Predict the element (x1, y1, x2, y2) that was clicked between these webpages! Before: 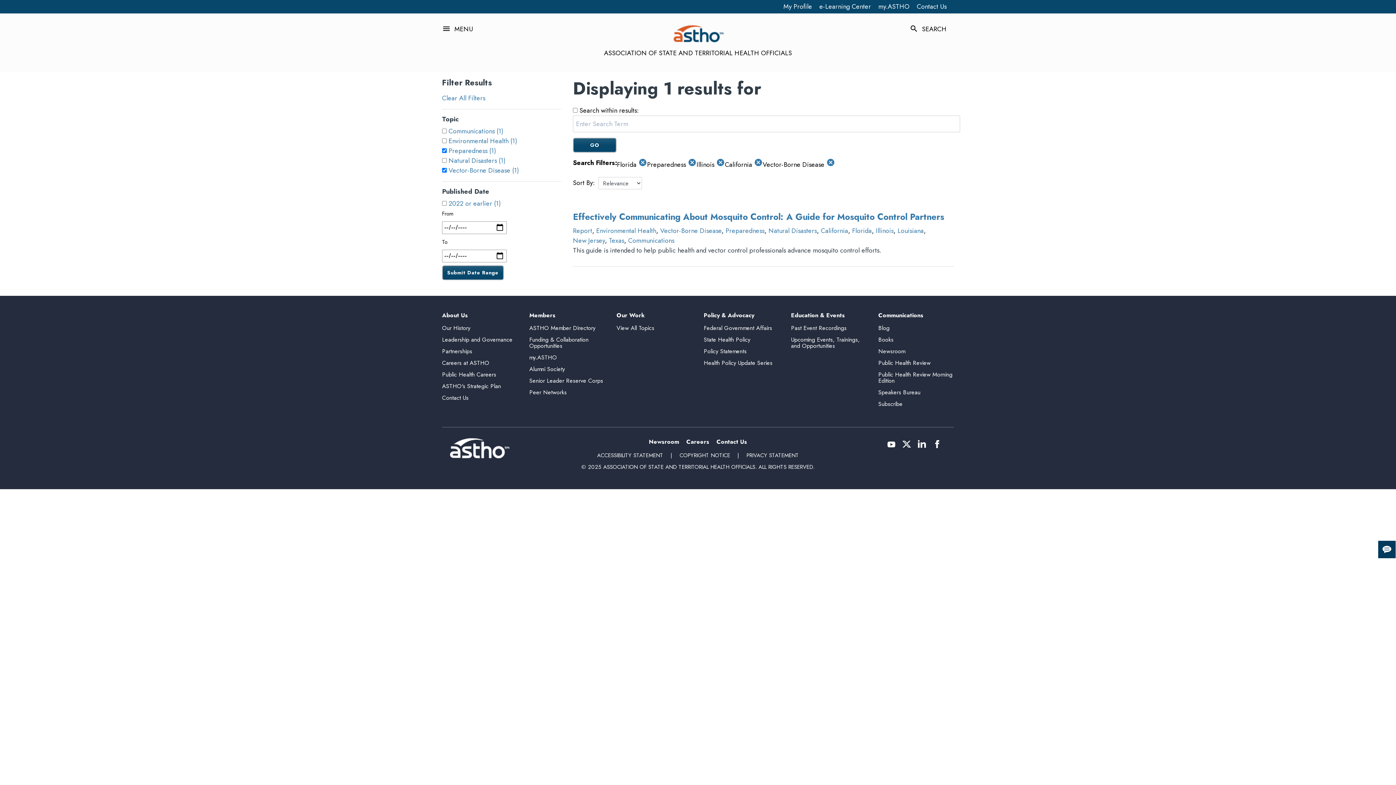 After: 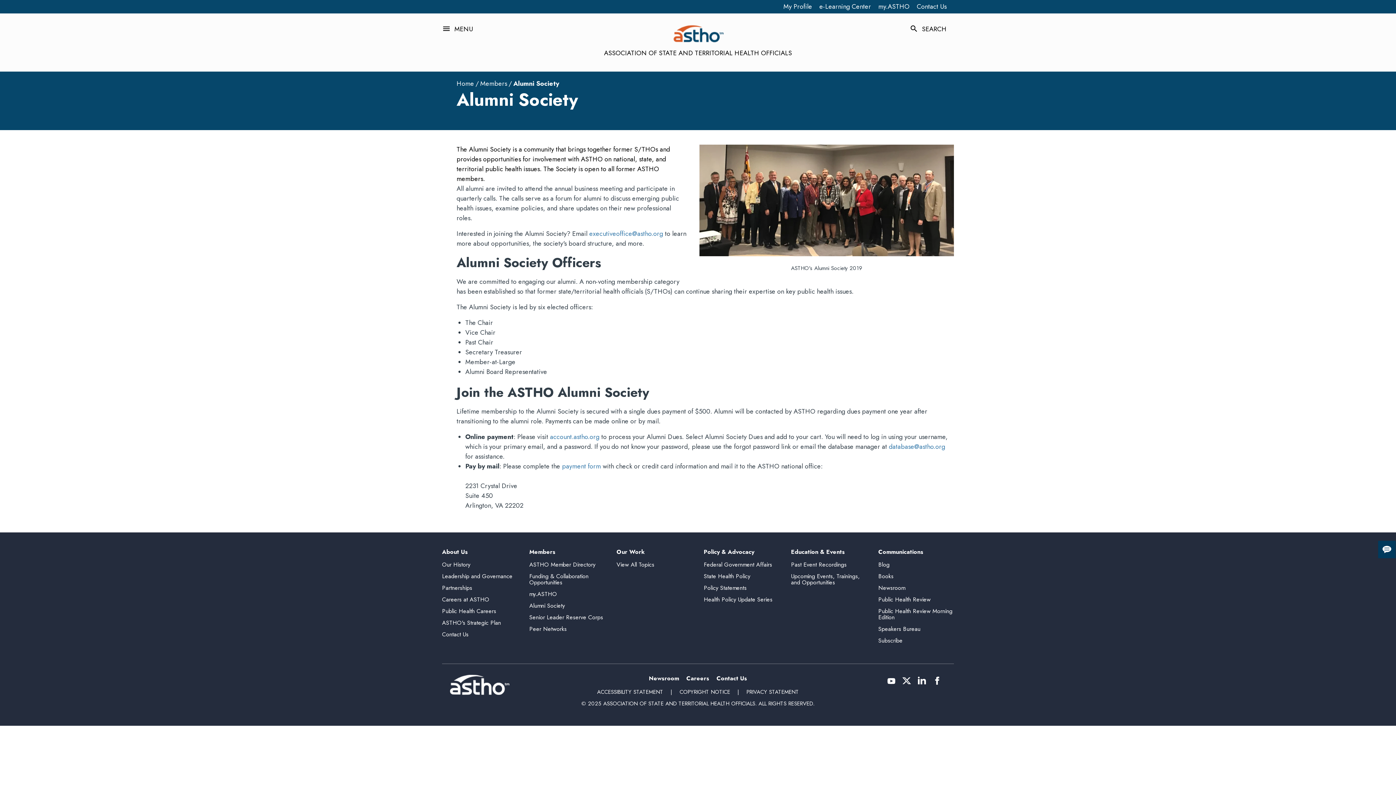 Action: bbox: (529, 364, 565, 373) label: Alumni Society